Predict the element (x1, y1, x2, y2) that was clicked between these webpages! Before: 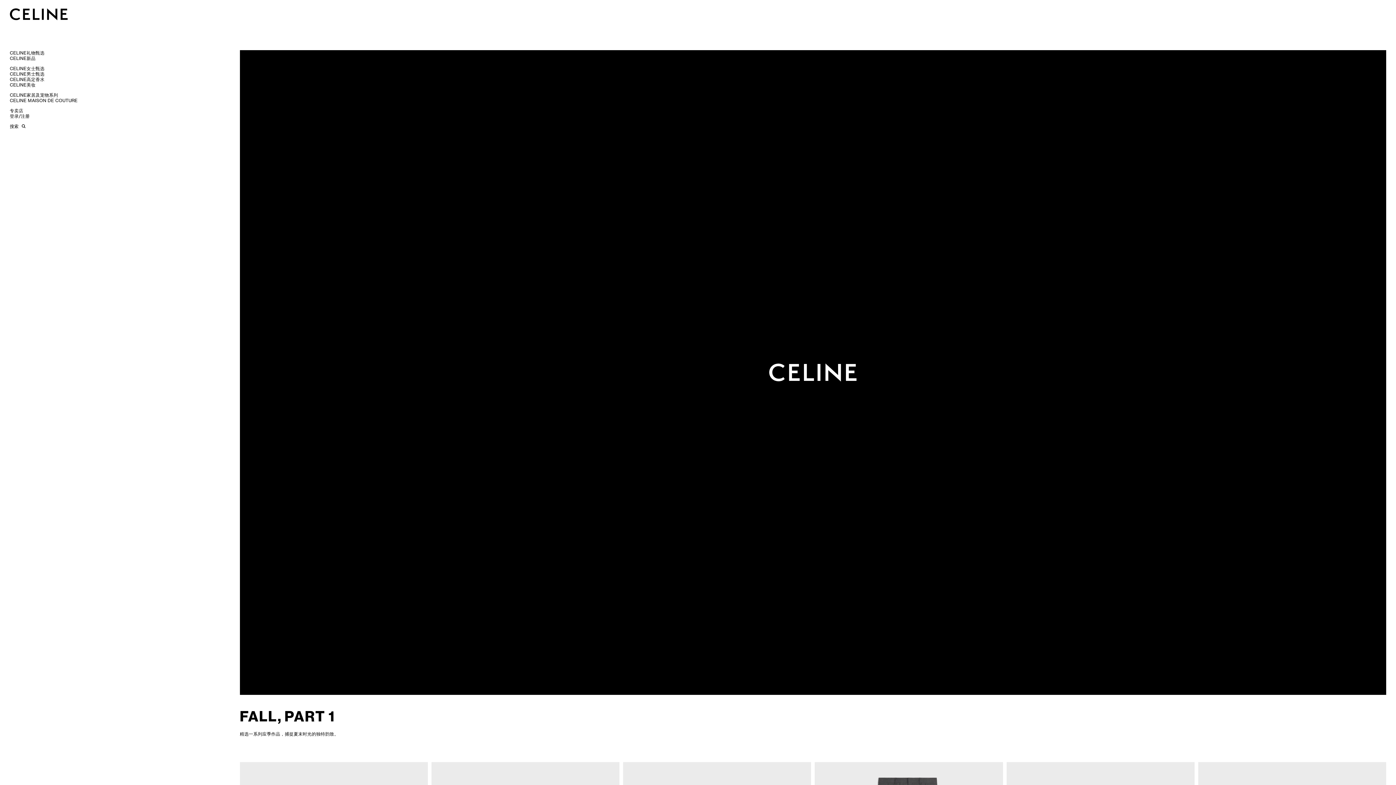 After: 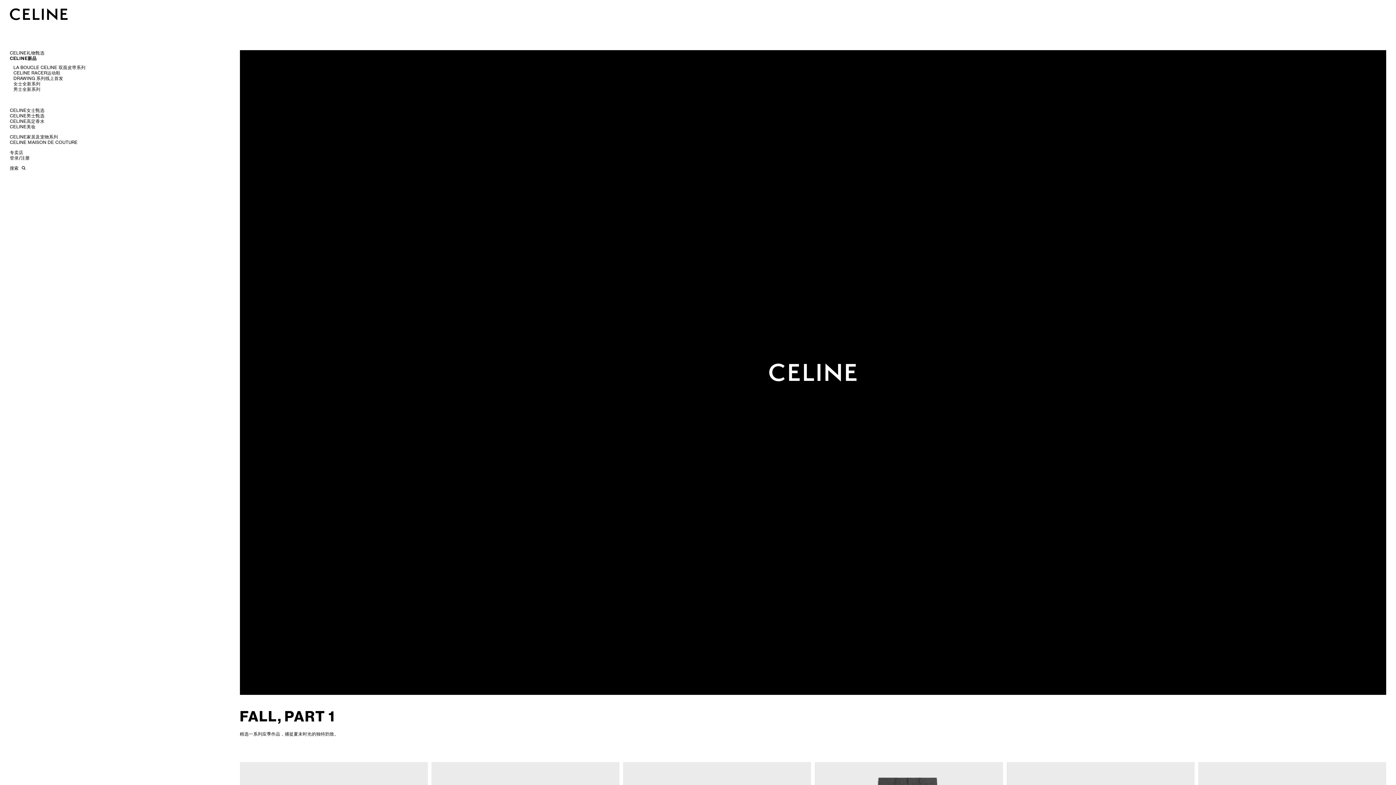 Action: bbox: (9, 55, 35, 61) label: CELINE新品